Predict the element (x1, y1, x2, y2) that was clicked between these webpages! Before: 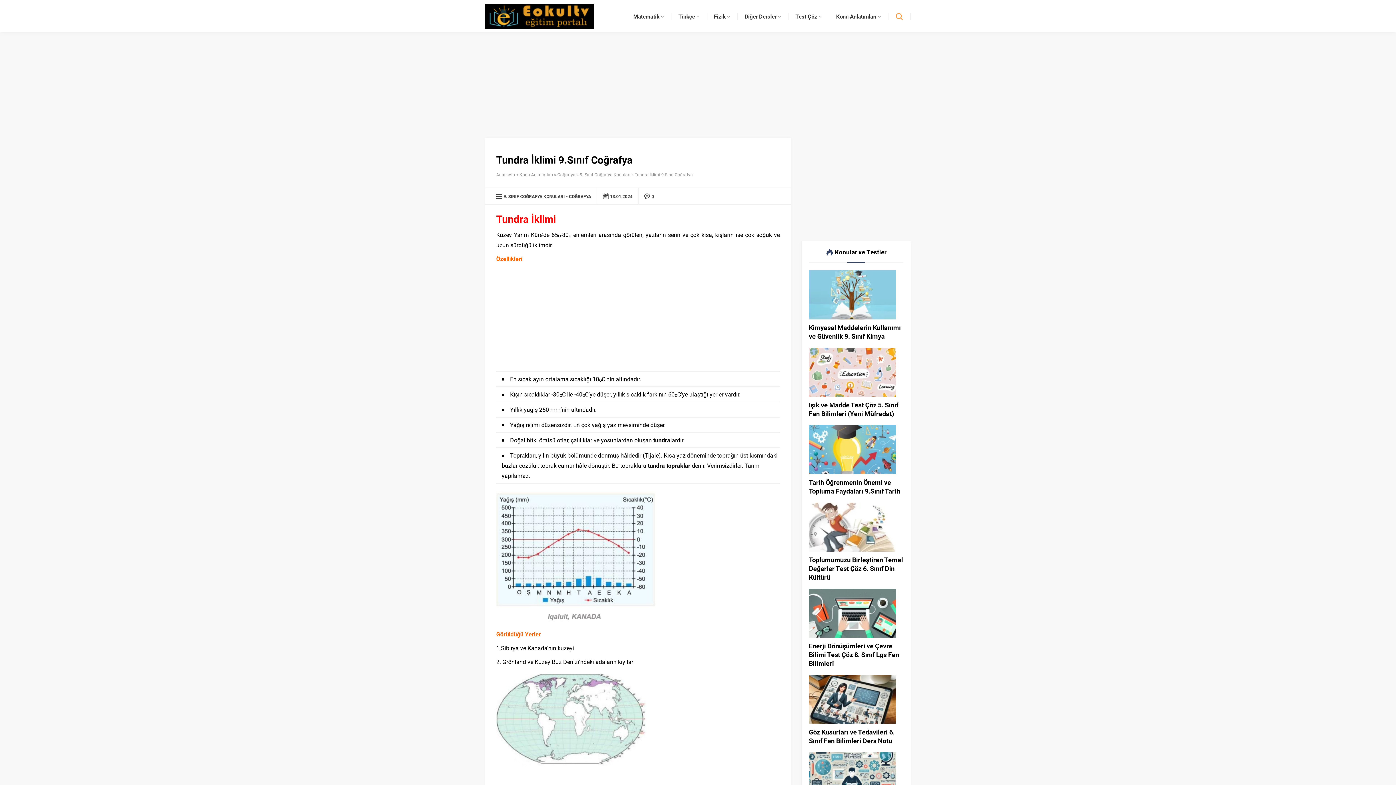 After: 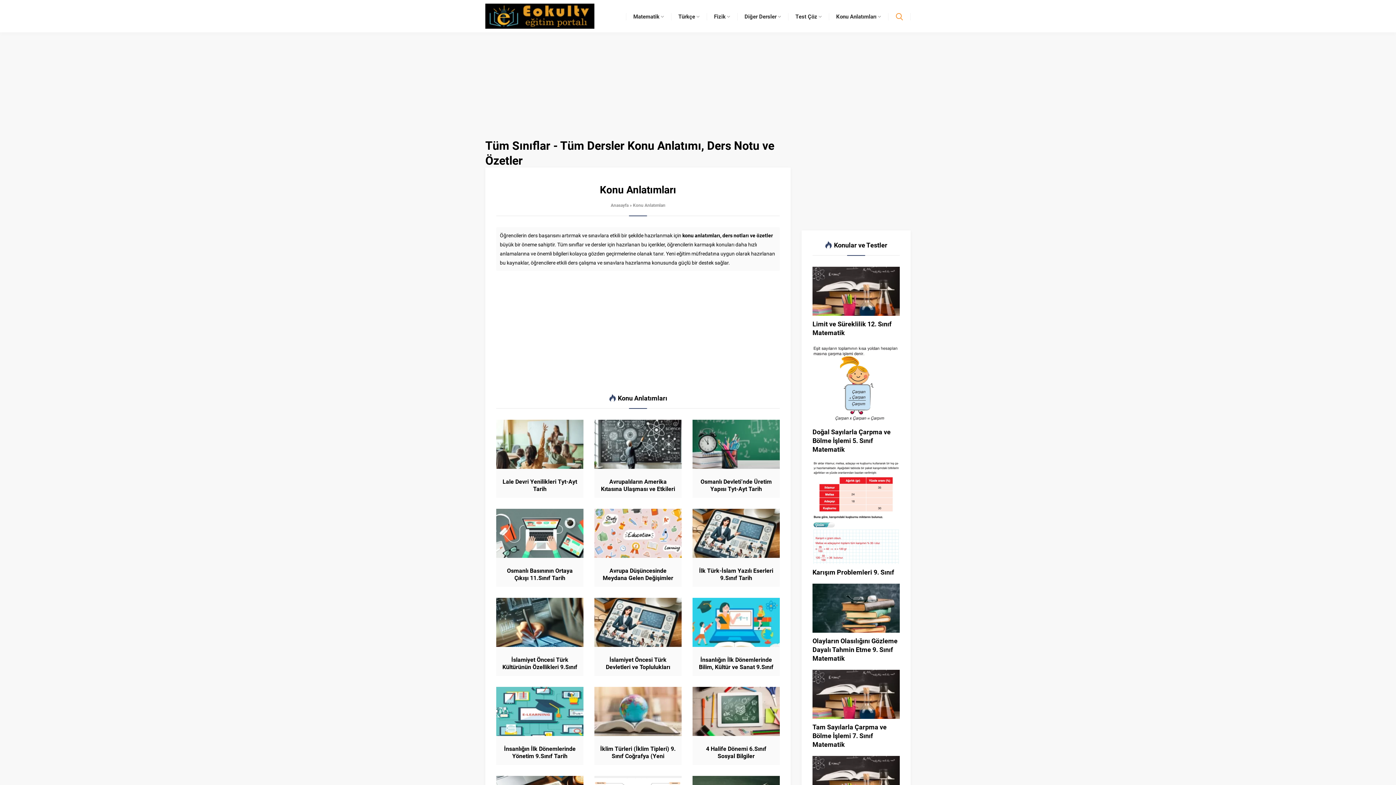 Action: bbox: (519, 171, 553, 177) label: Konu Anlatımları